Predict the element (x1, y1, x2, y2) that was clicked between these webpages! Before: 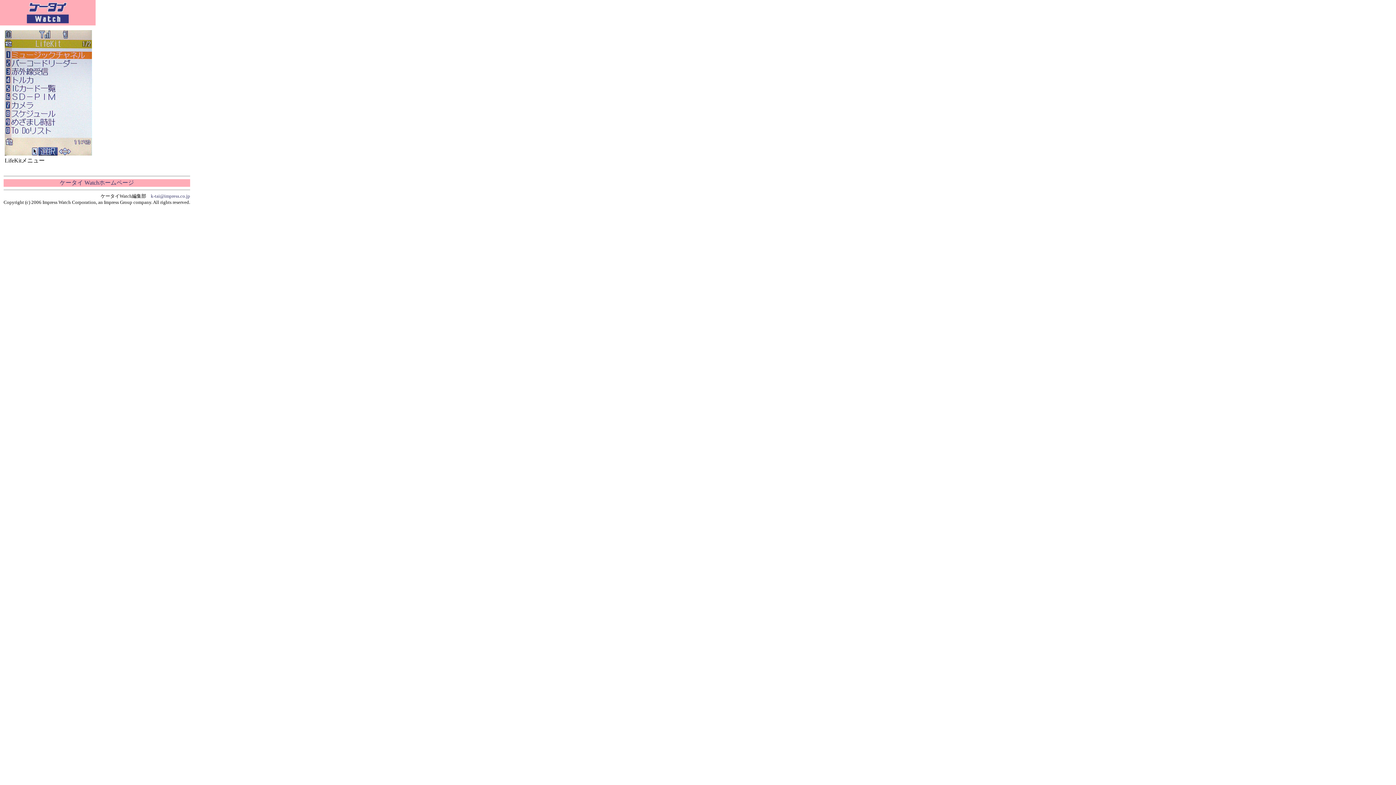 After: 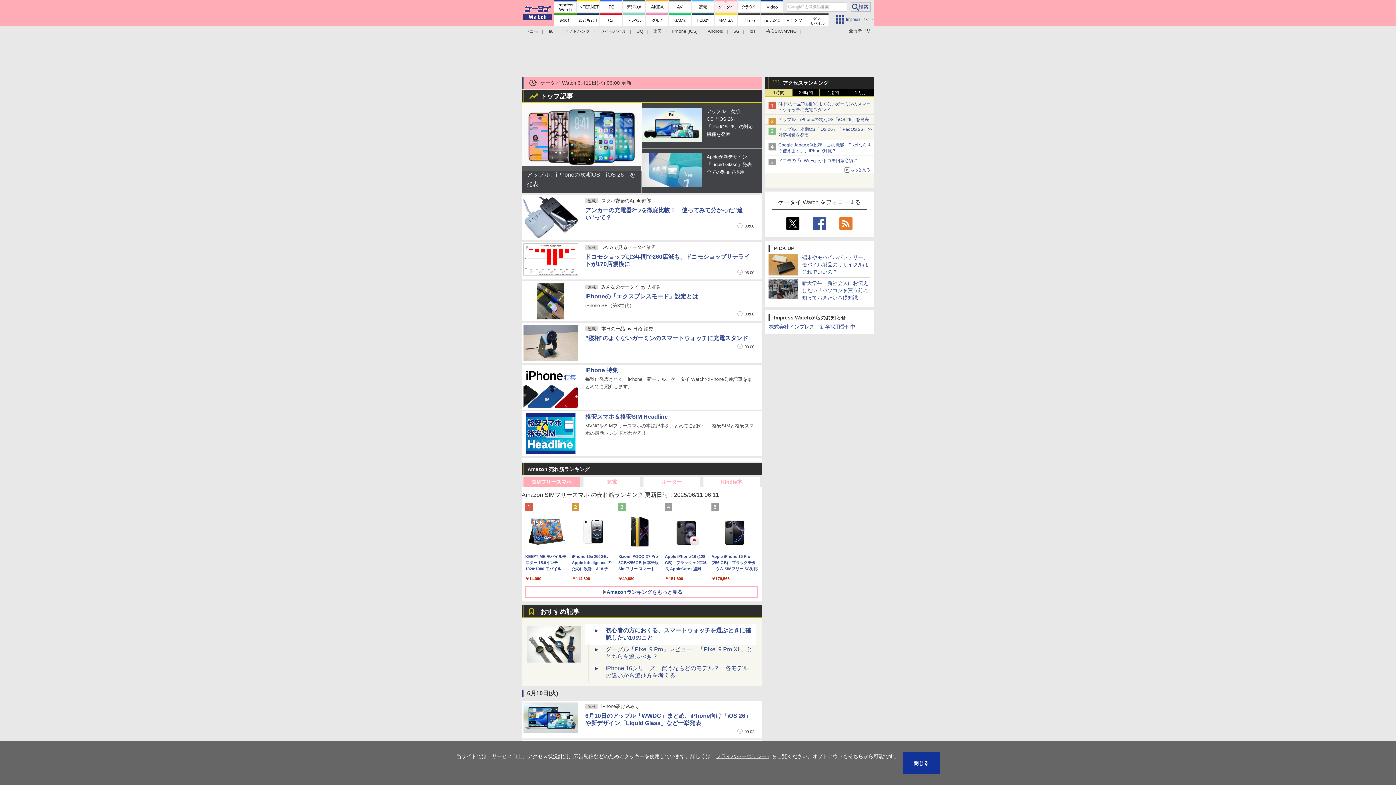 Action: bbox: (24, 20, 70, 26)